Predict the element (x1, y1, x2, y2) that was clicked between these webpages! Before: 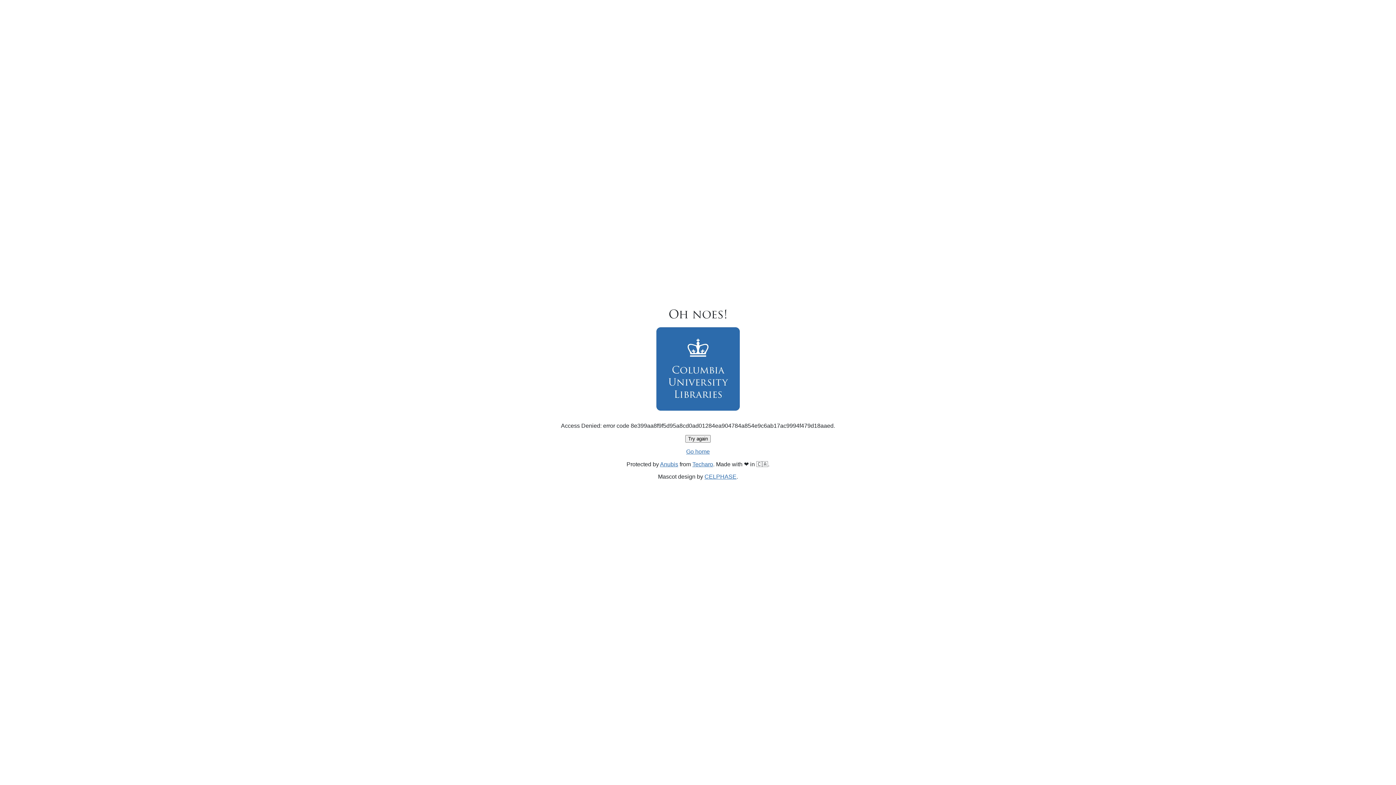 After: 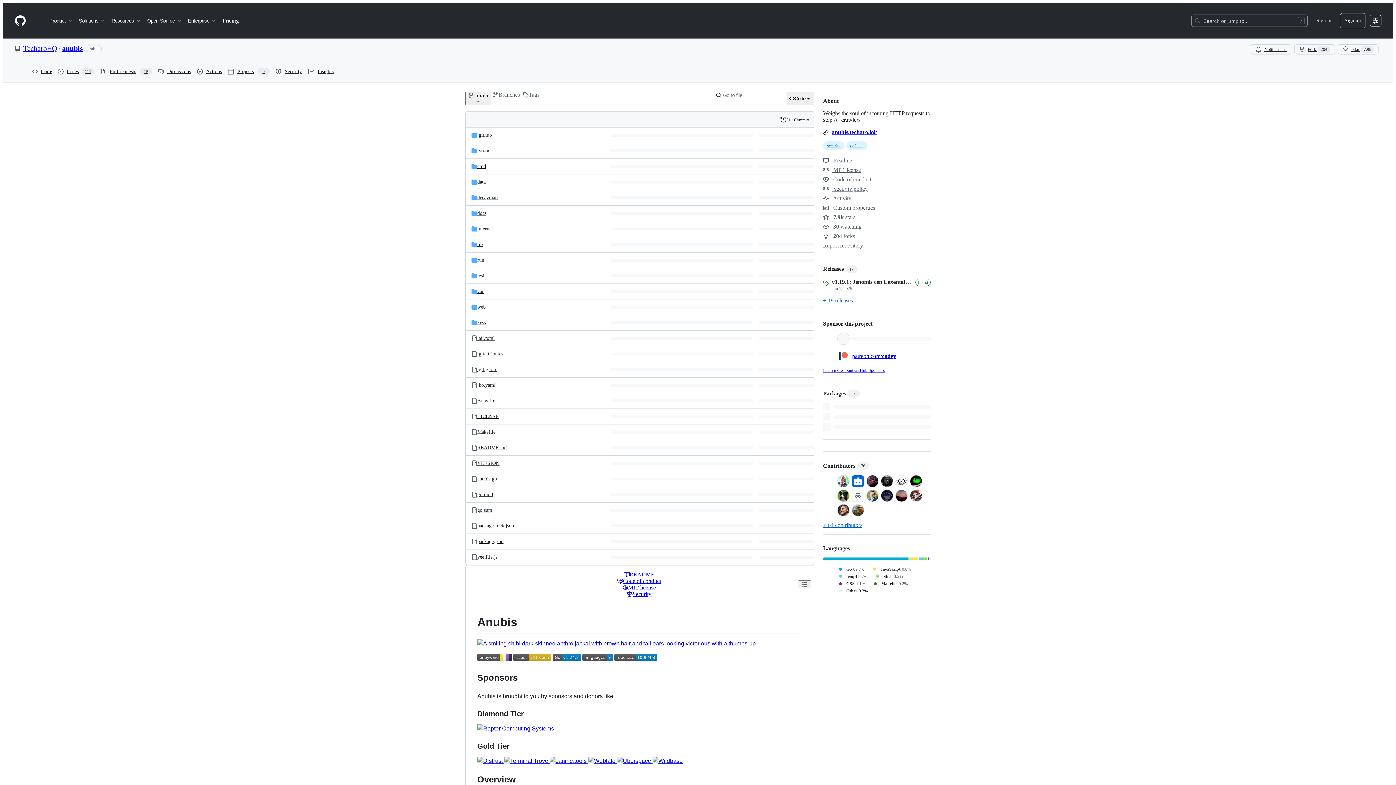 Action: bbox: (660, 461, 678, 467) label: Anubis